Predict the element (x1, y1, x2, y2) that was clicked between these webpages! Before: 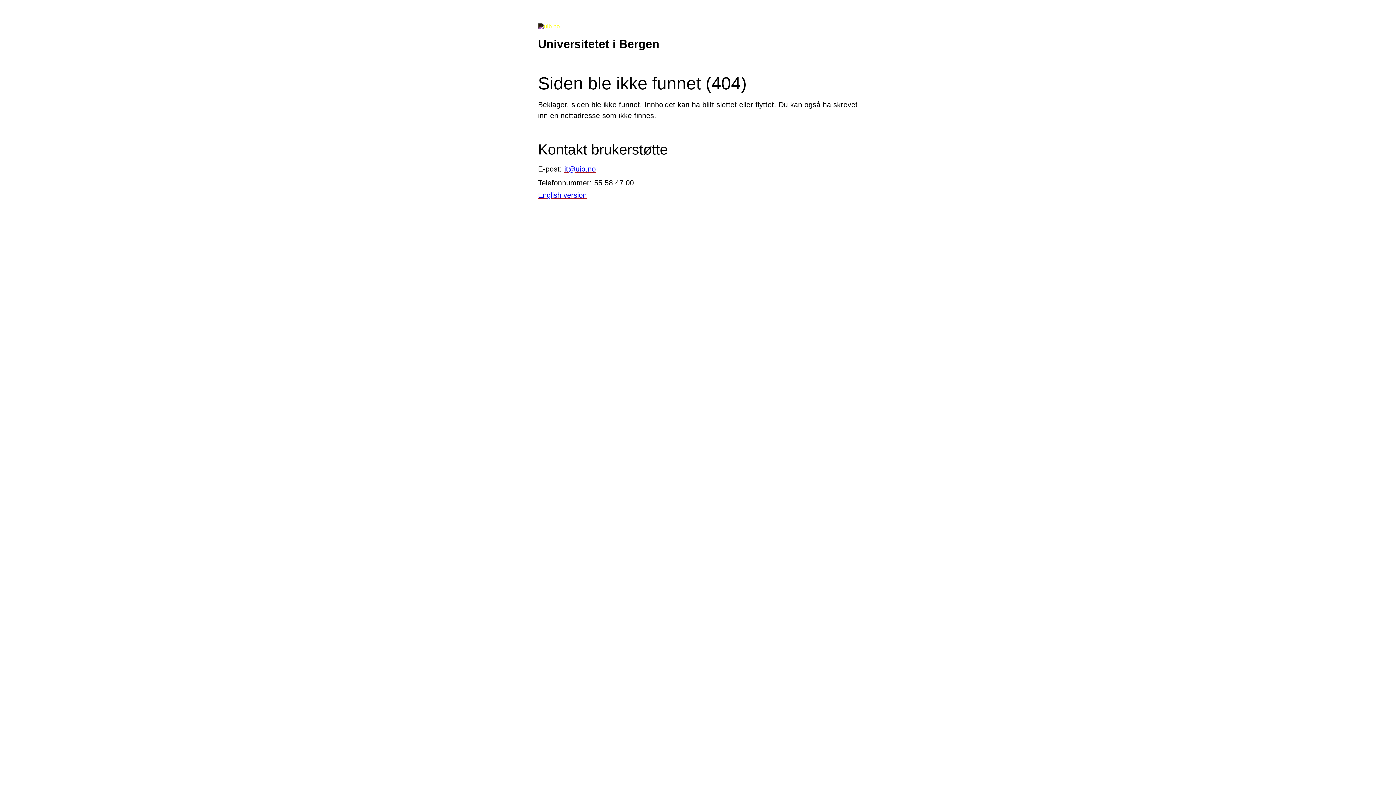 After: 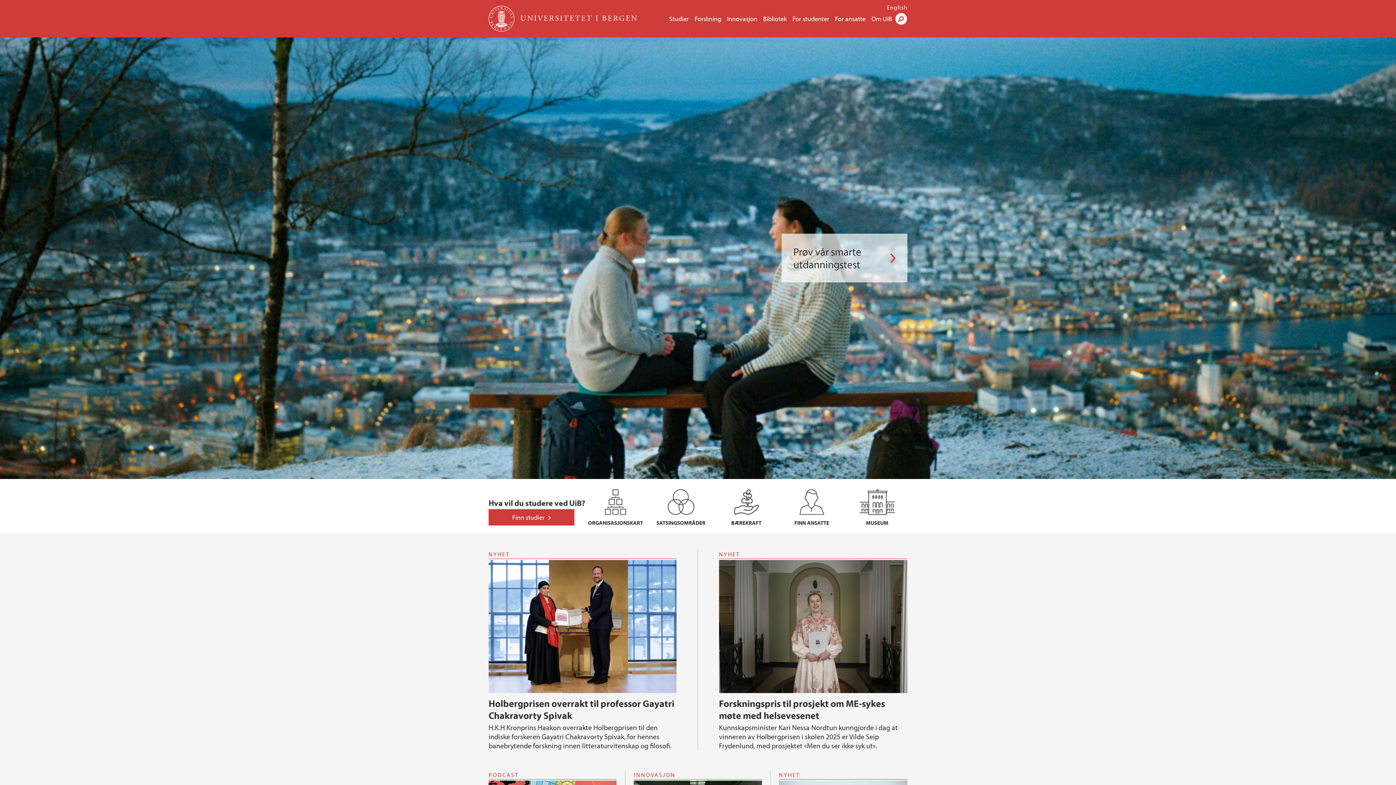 Action: bbox: (538, 23, 560, 29)